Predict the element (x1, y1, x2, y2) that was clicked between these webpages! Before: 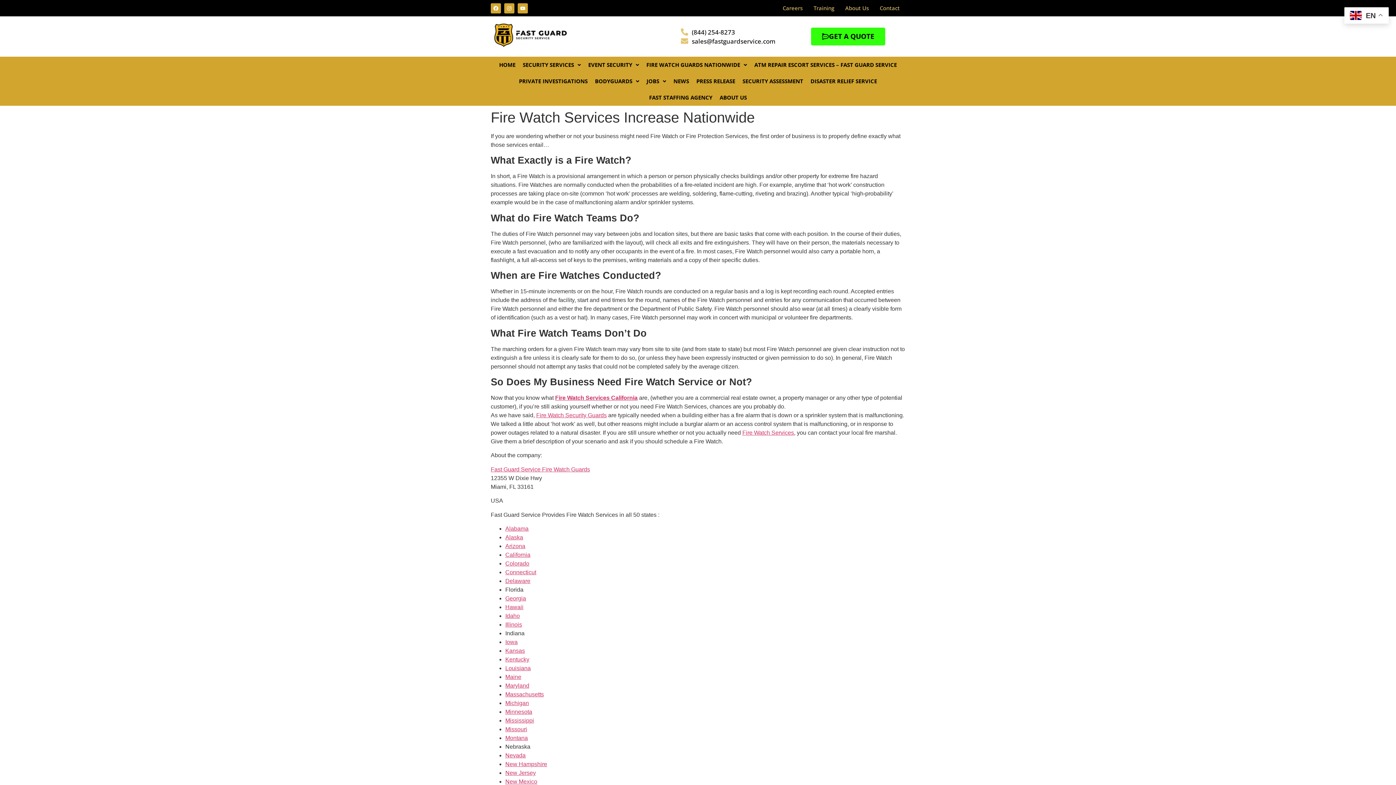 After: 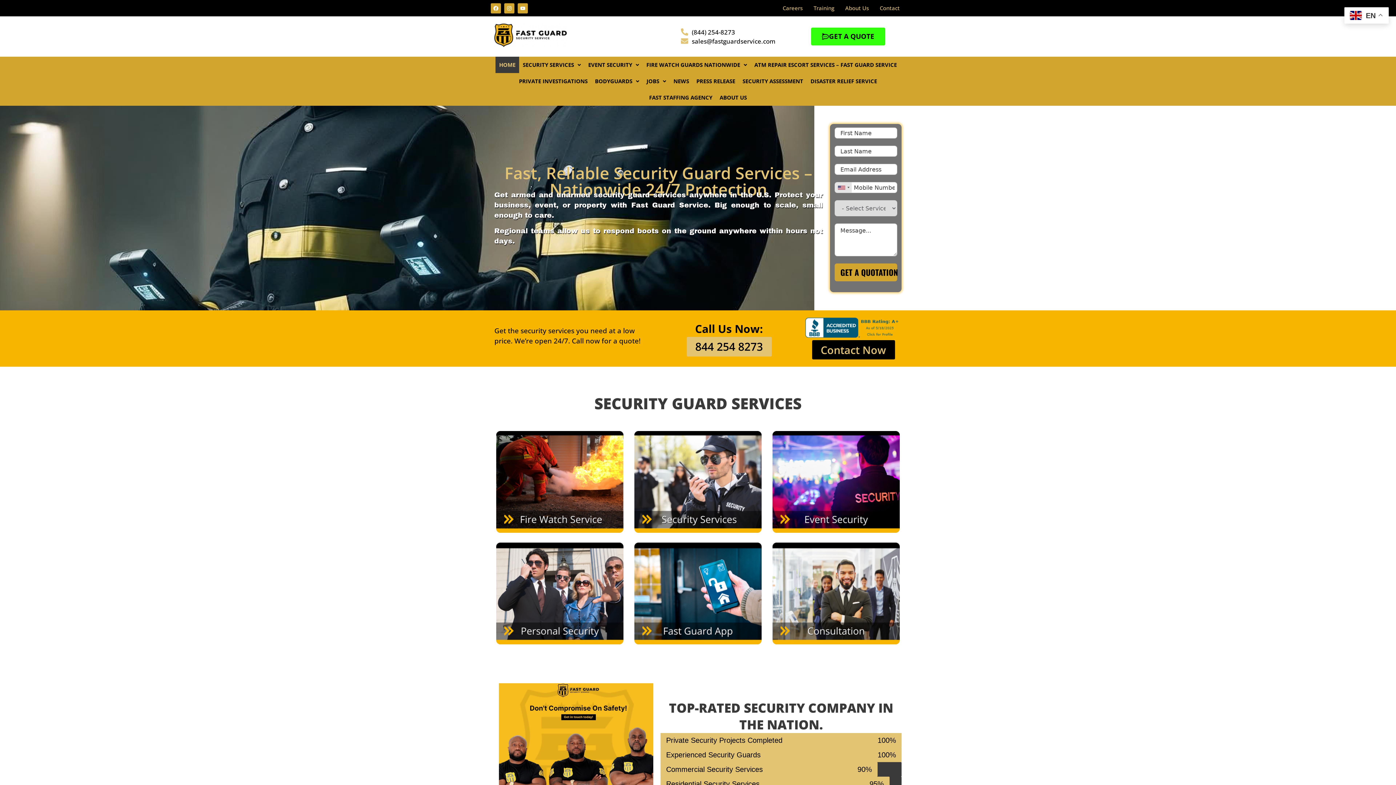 Action: label: HOME bbox: (495, 56, 519, 73)